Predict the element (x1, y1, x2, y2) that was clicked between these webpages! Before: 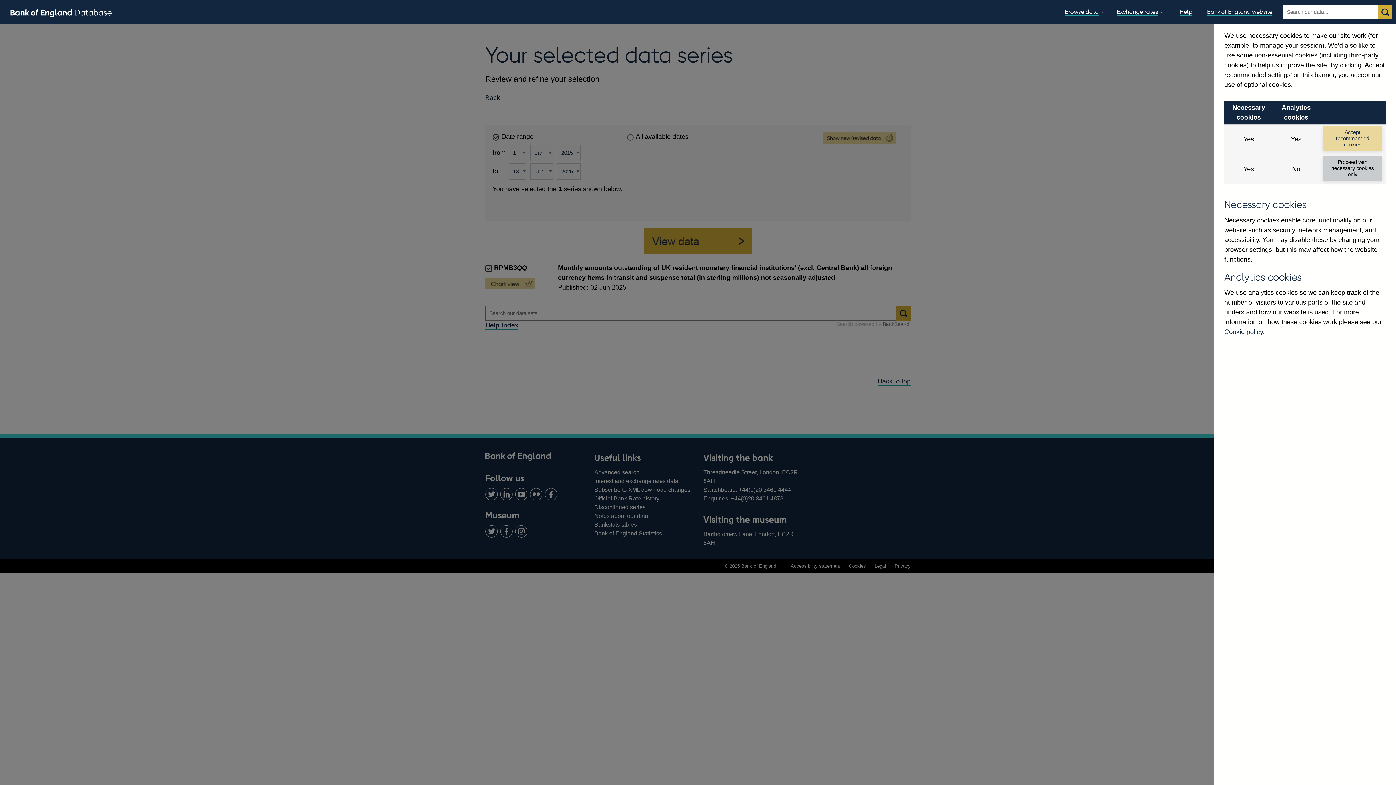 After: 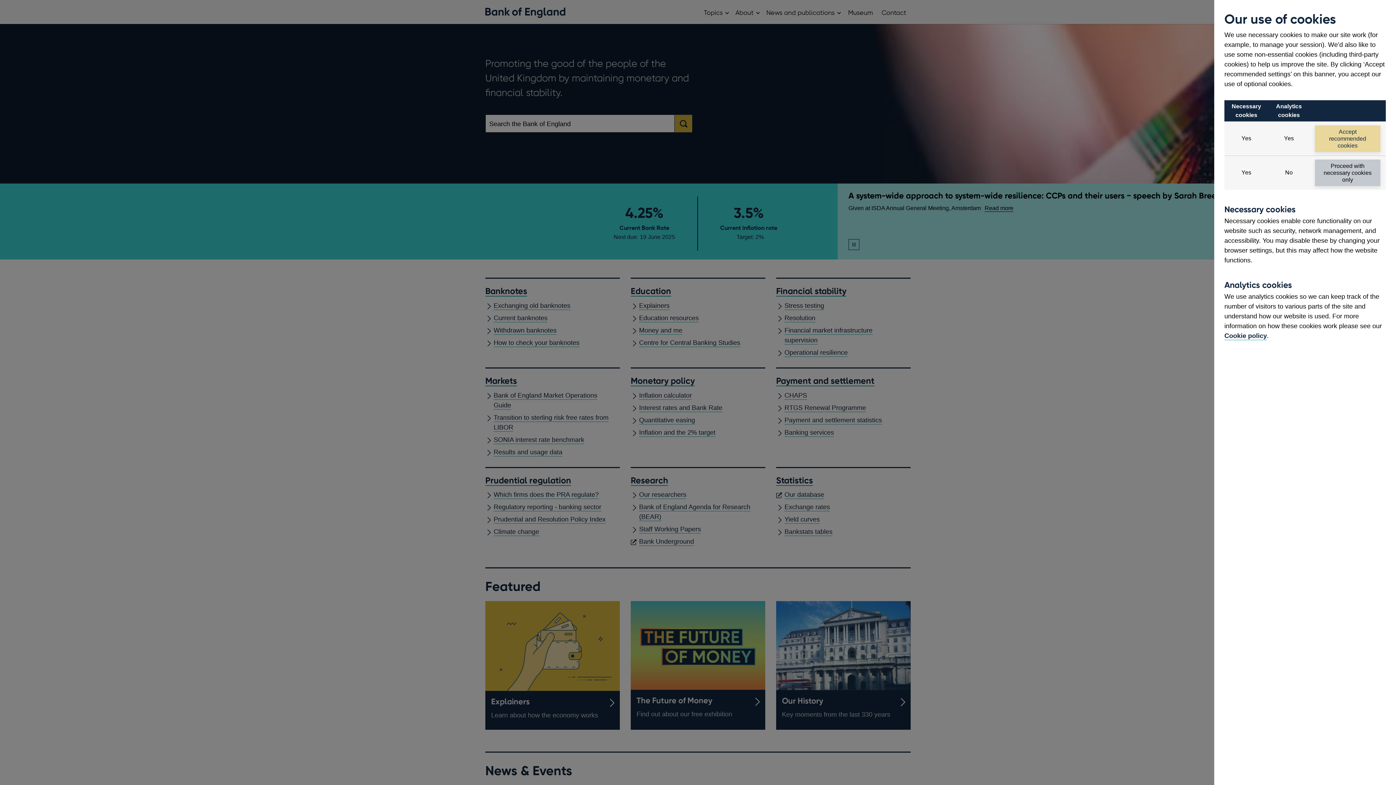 Action: label: Bank of England website bbox: (1200, 0, 1280, 24)